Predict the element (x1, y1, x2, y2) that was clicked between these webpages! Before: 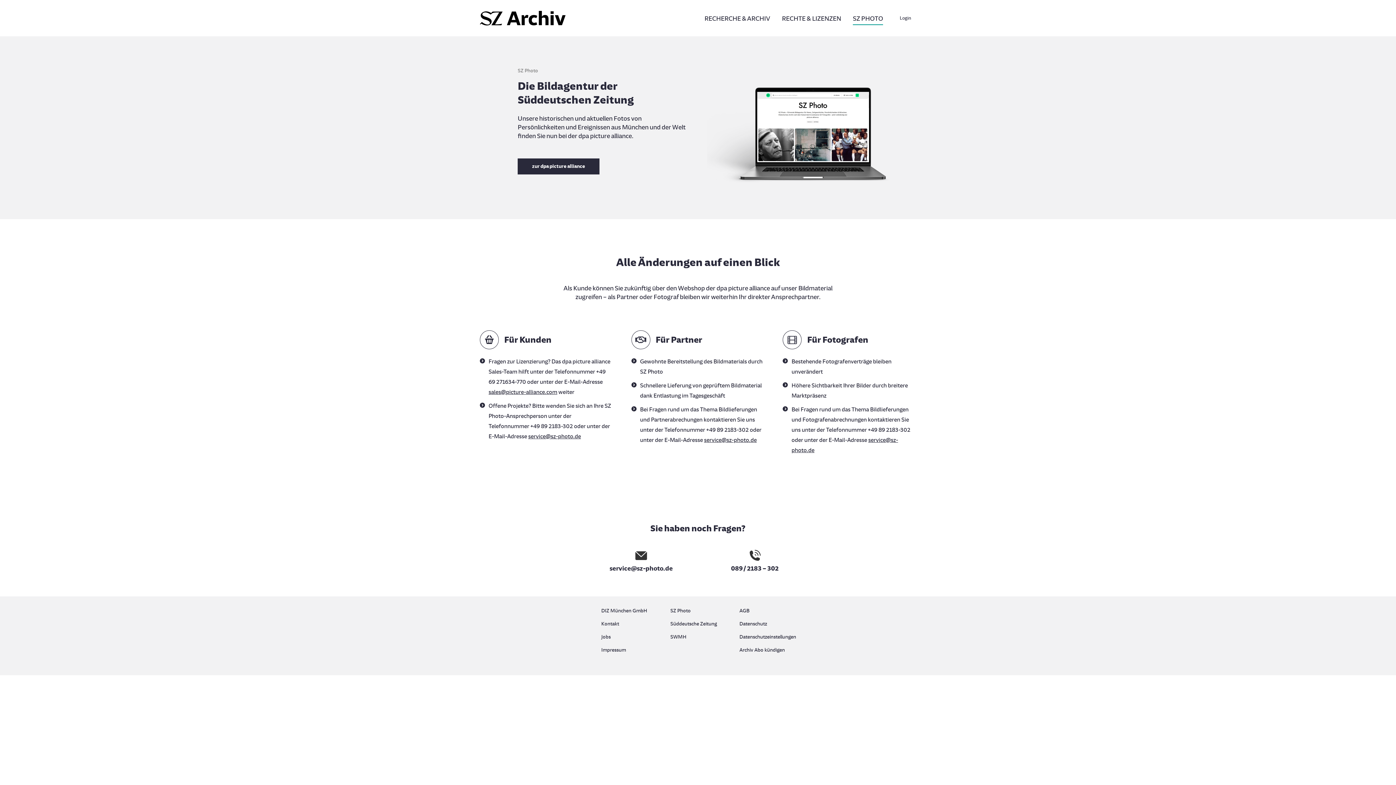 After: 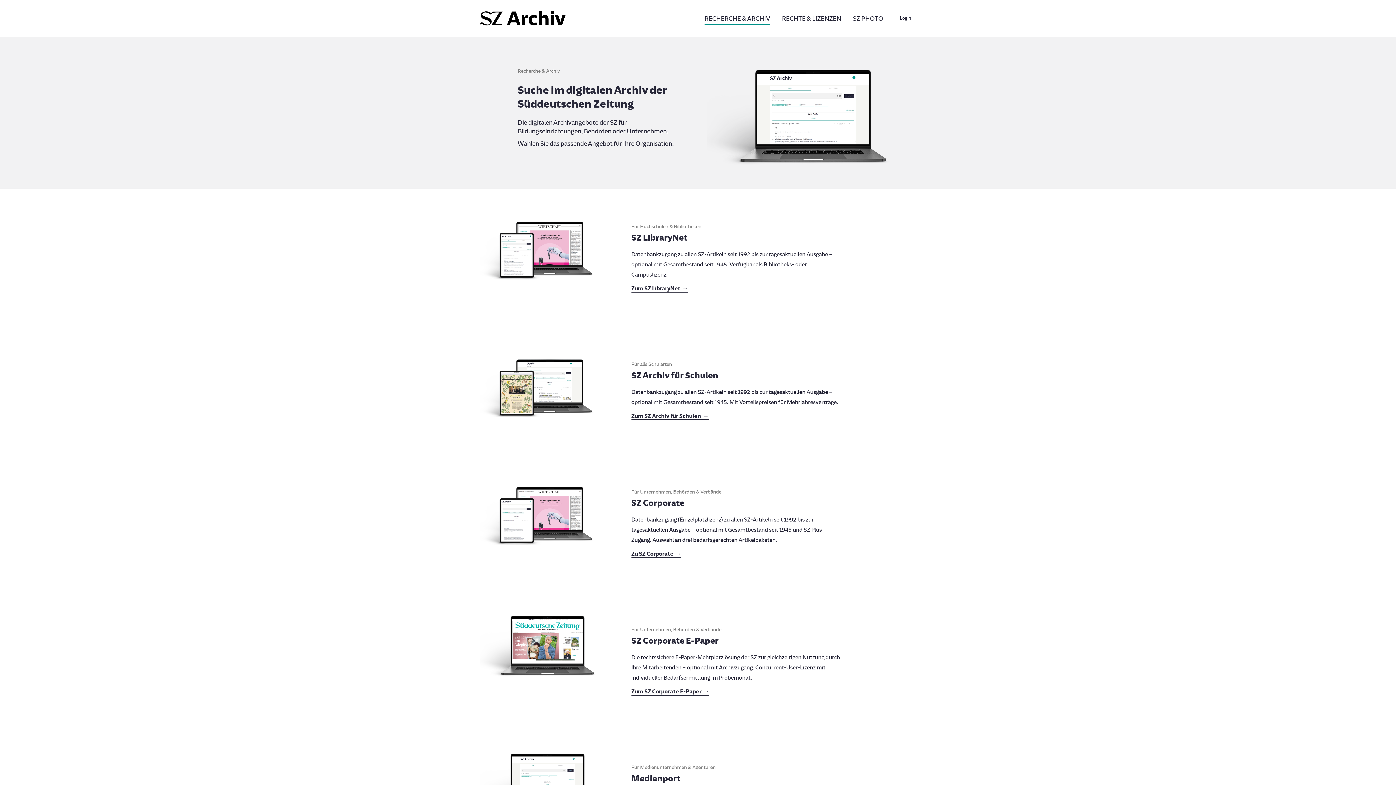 Action: bbox: (700, 12, 774, 24) label: RECHERCHE & ARCHIV